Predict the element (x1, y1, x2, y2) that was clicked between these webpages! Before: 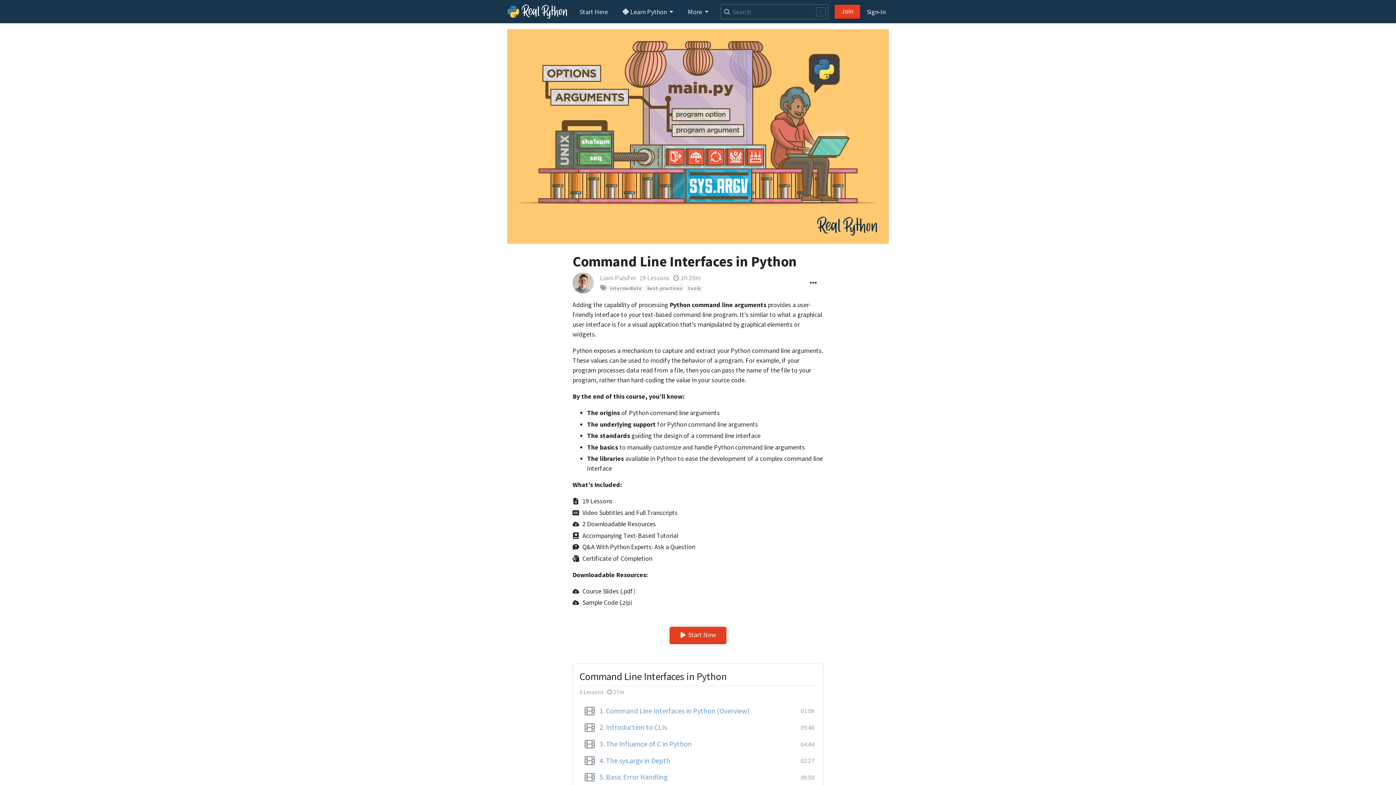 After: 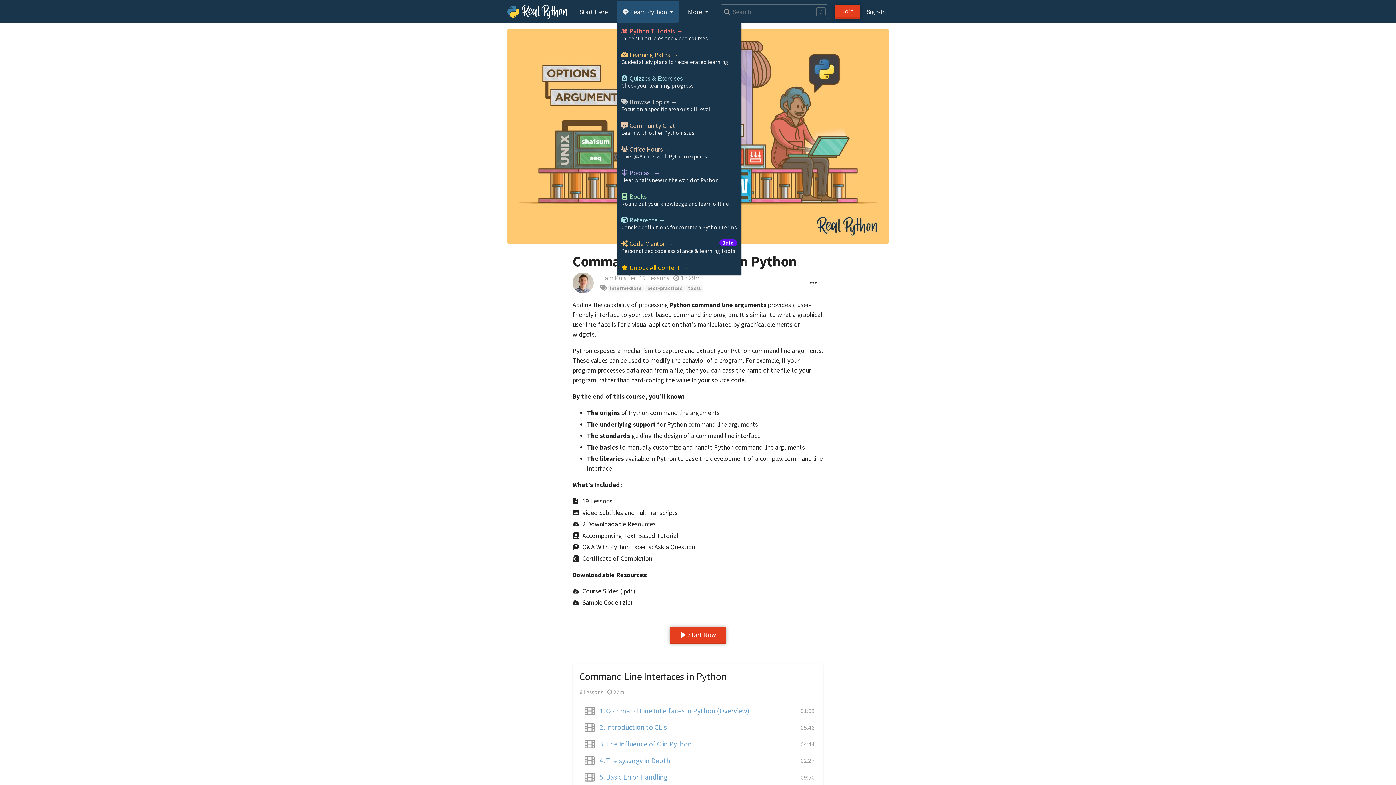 Action: label:  Learn Python  bbox: (616, 0, 679, 22)